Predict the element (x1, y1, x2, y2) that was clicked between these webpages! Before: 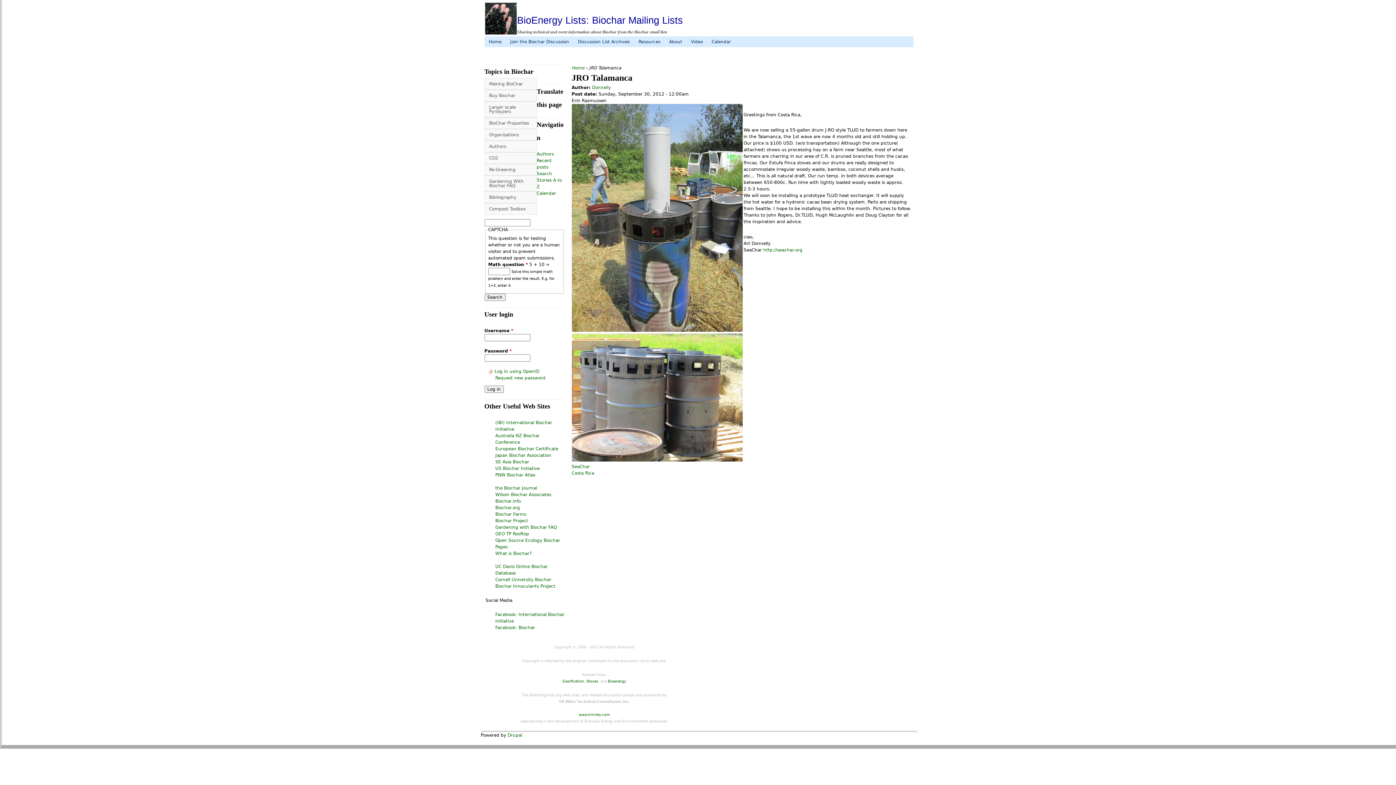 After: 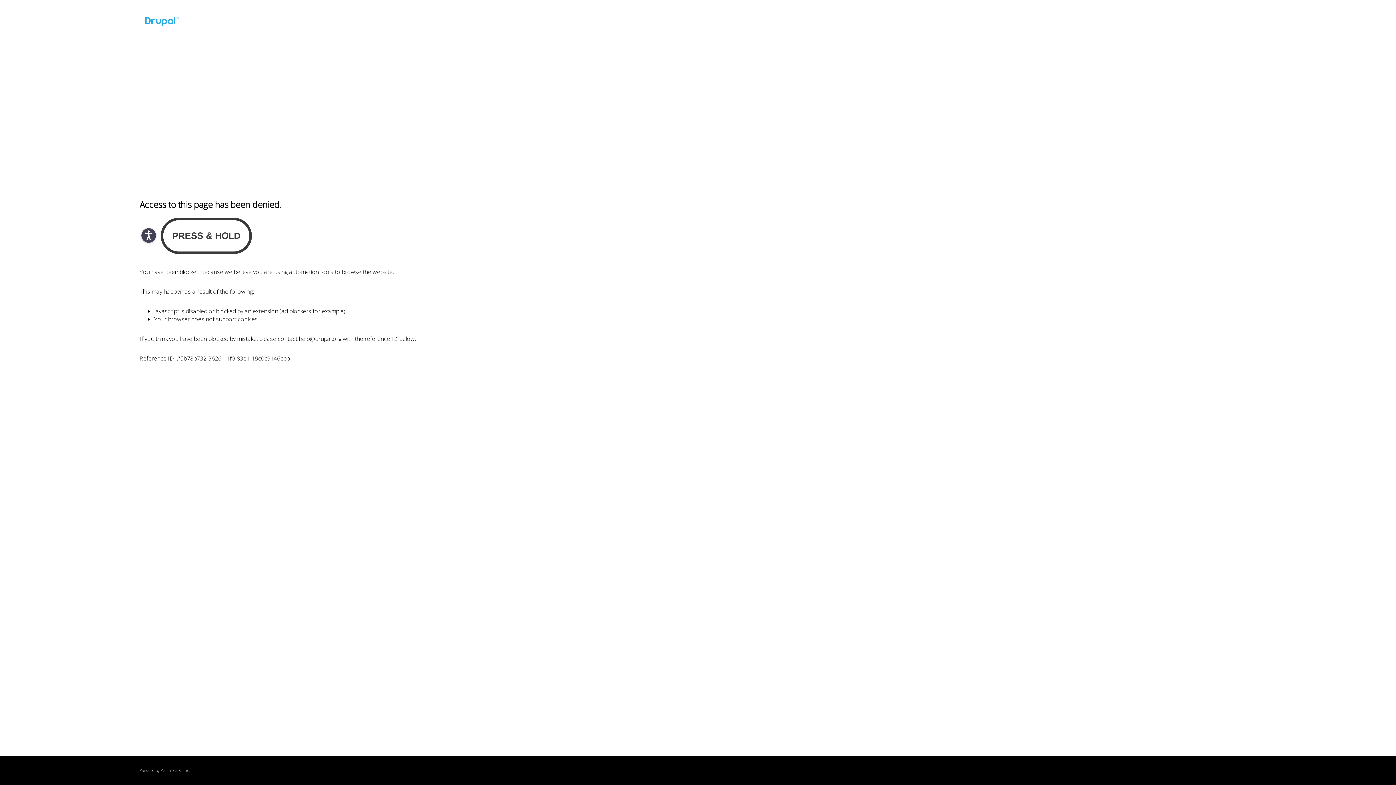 Action: label: Drupal bbox: (507, 733, 522, 738)